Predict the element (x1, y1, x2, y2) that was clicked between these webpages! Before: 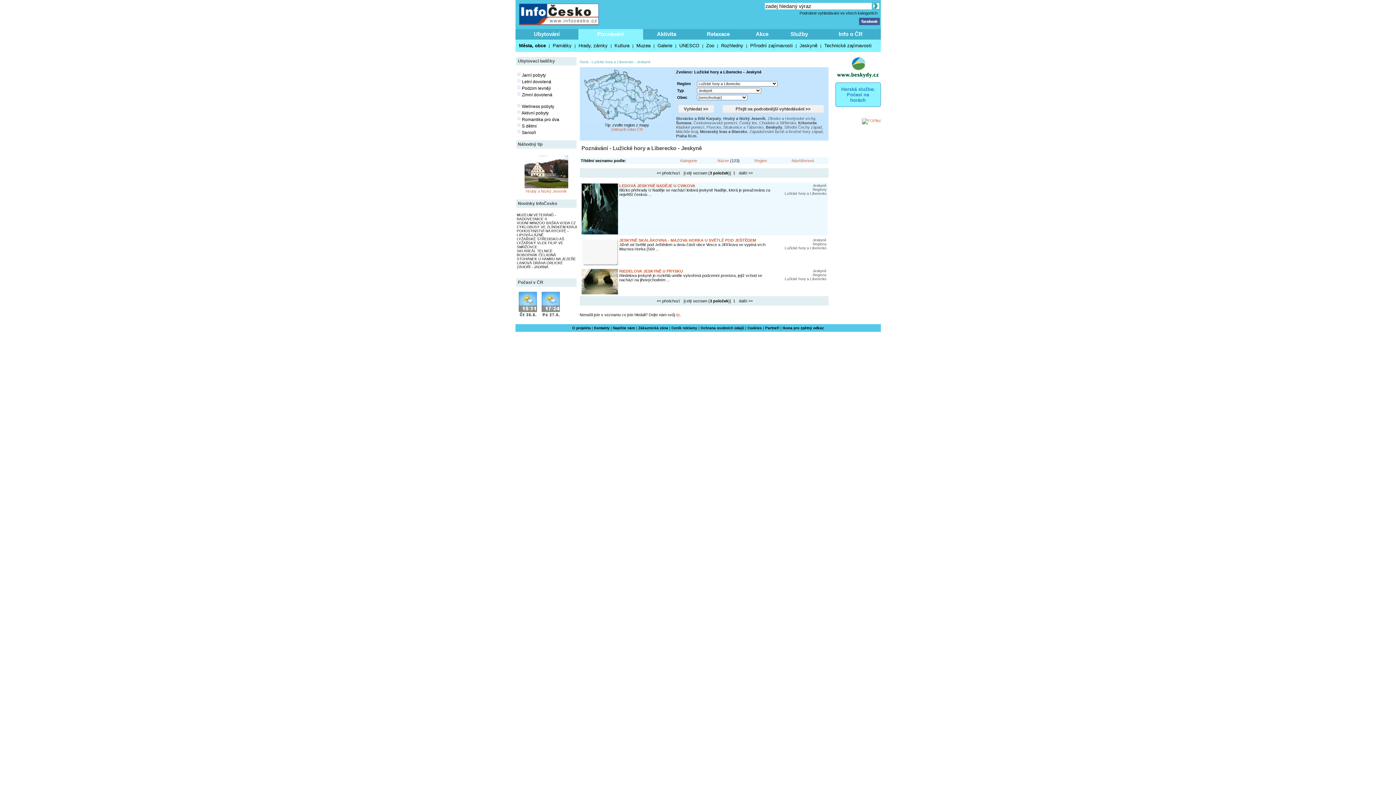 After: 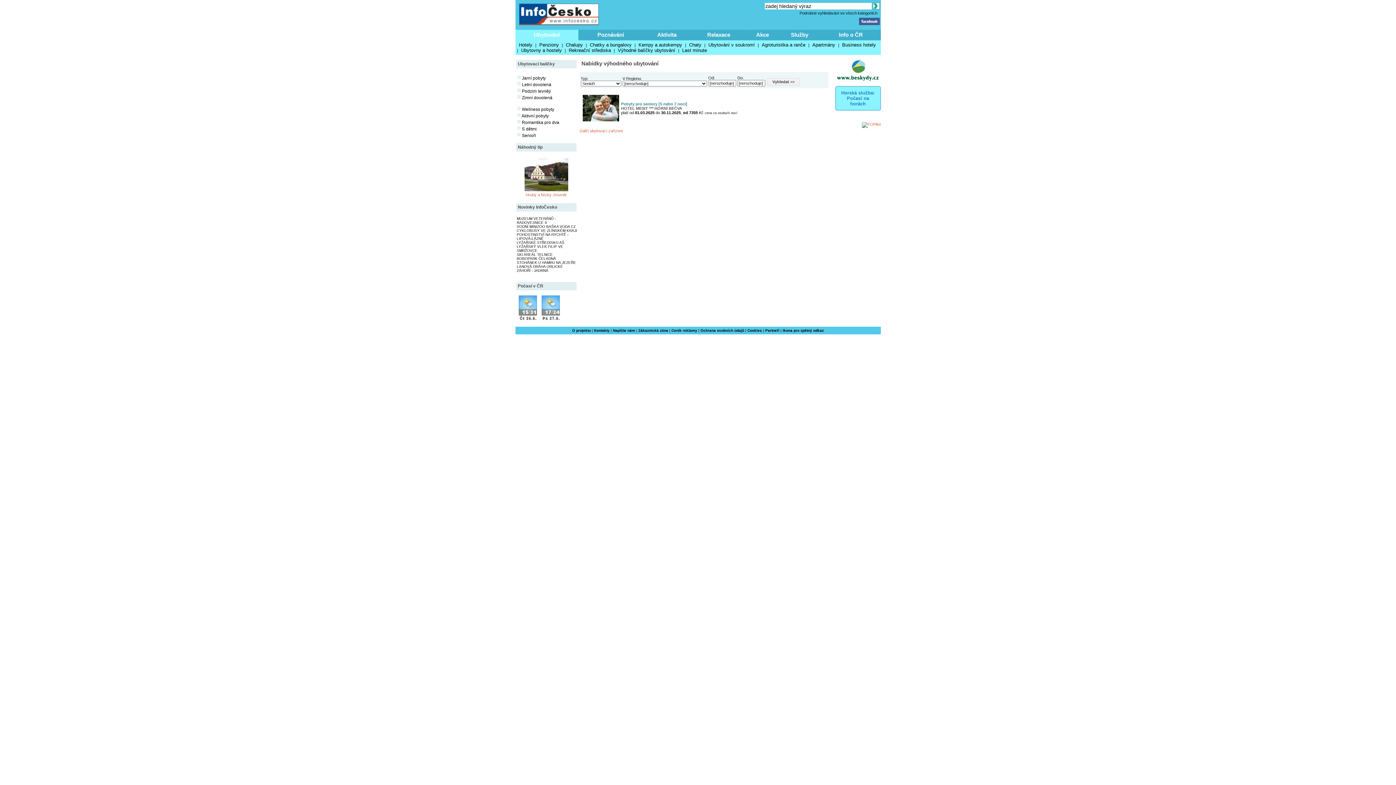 Action: label: Senioři bbox: (522, 130, 536, 135)